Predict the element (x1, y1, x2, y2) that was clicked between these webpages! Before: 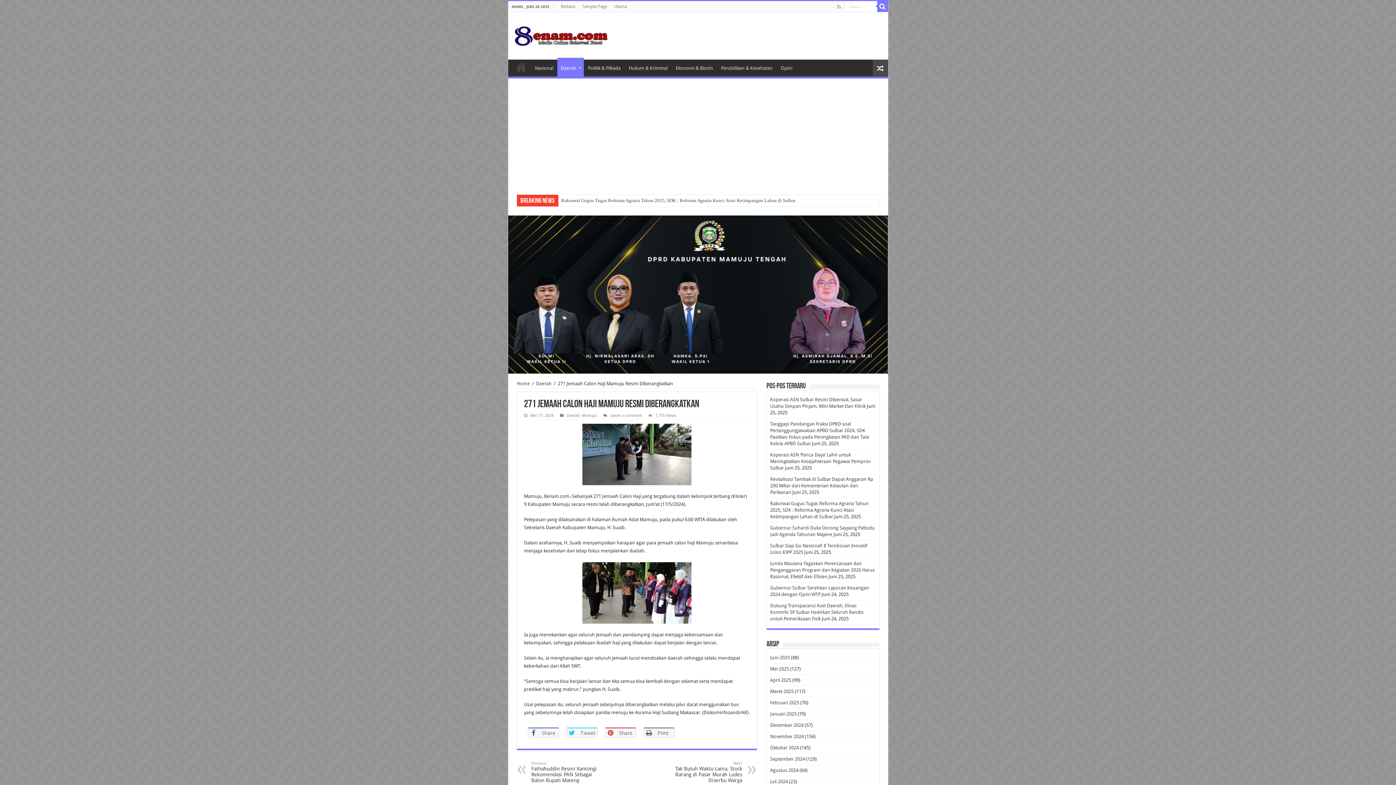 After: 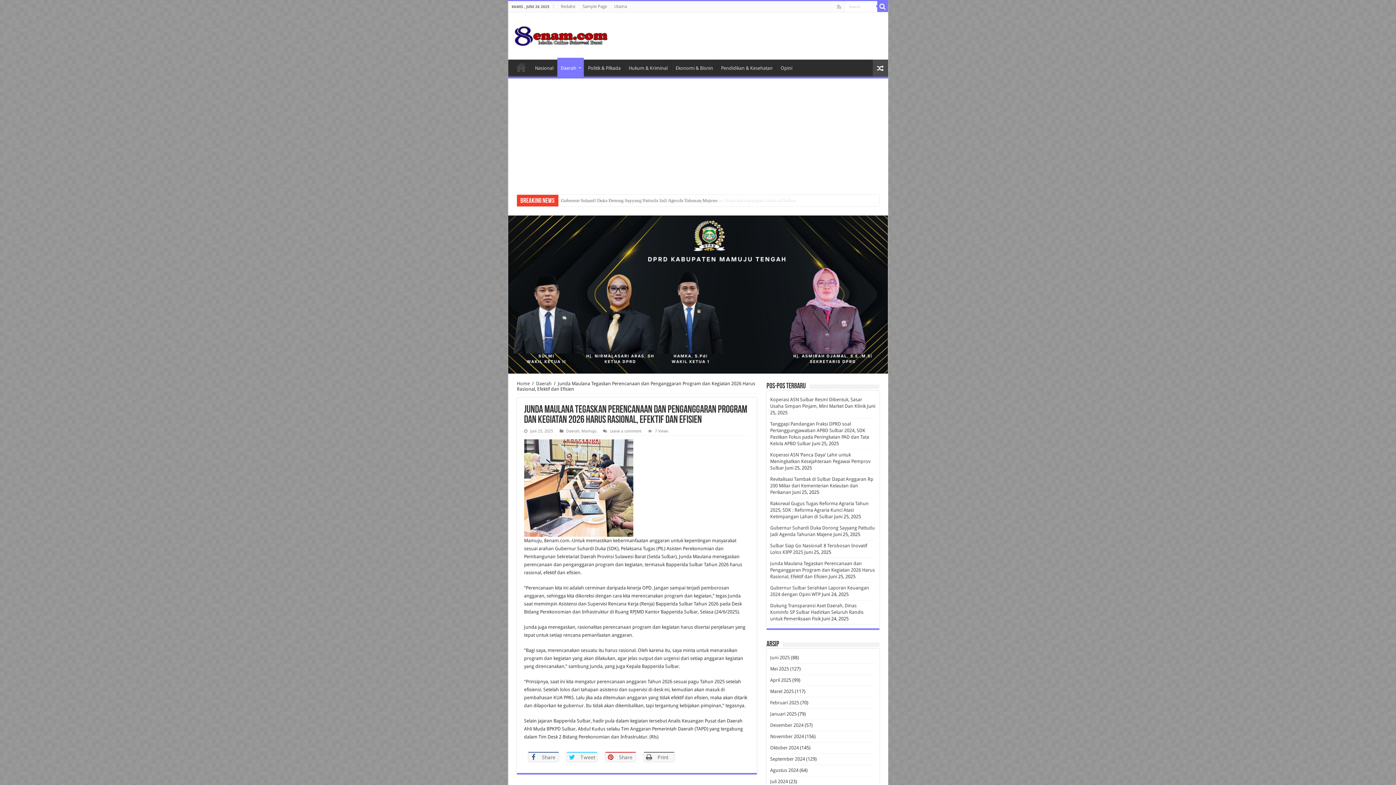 Action: bbox: (770, 561, 875, 579) label: Junda Maulana Tegaskan Perencanaan dan Penganggaran Program dan Kegiatan 2026 Harus Rasional, Efektif dan Efisien